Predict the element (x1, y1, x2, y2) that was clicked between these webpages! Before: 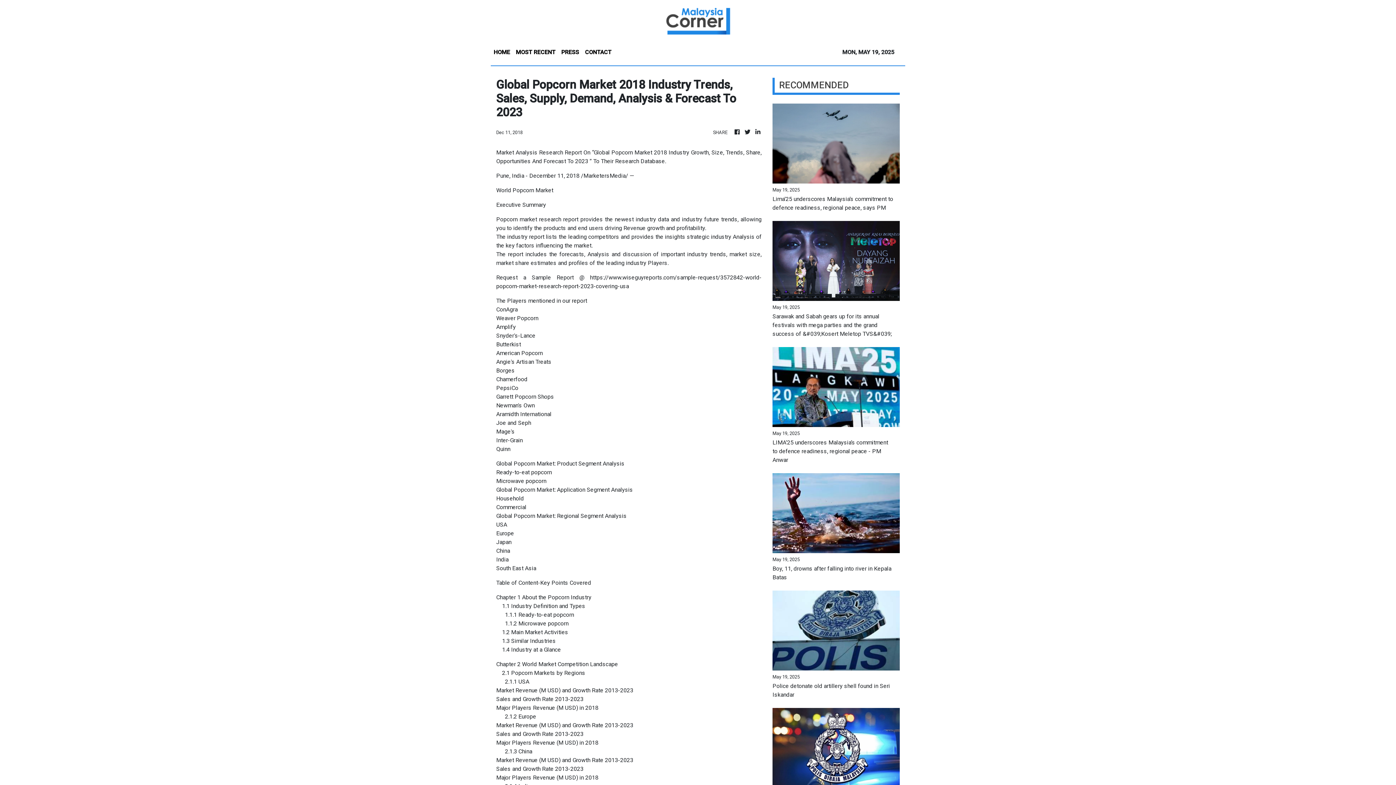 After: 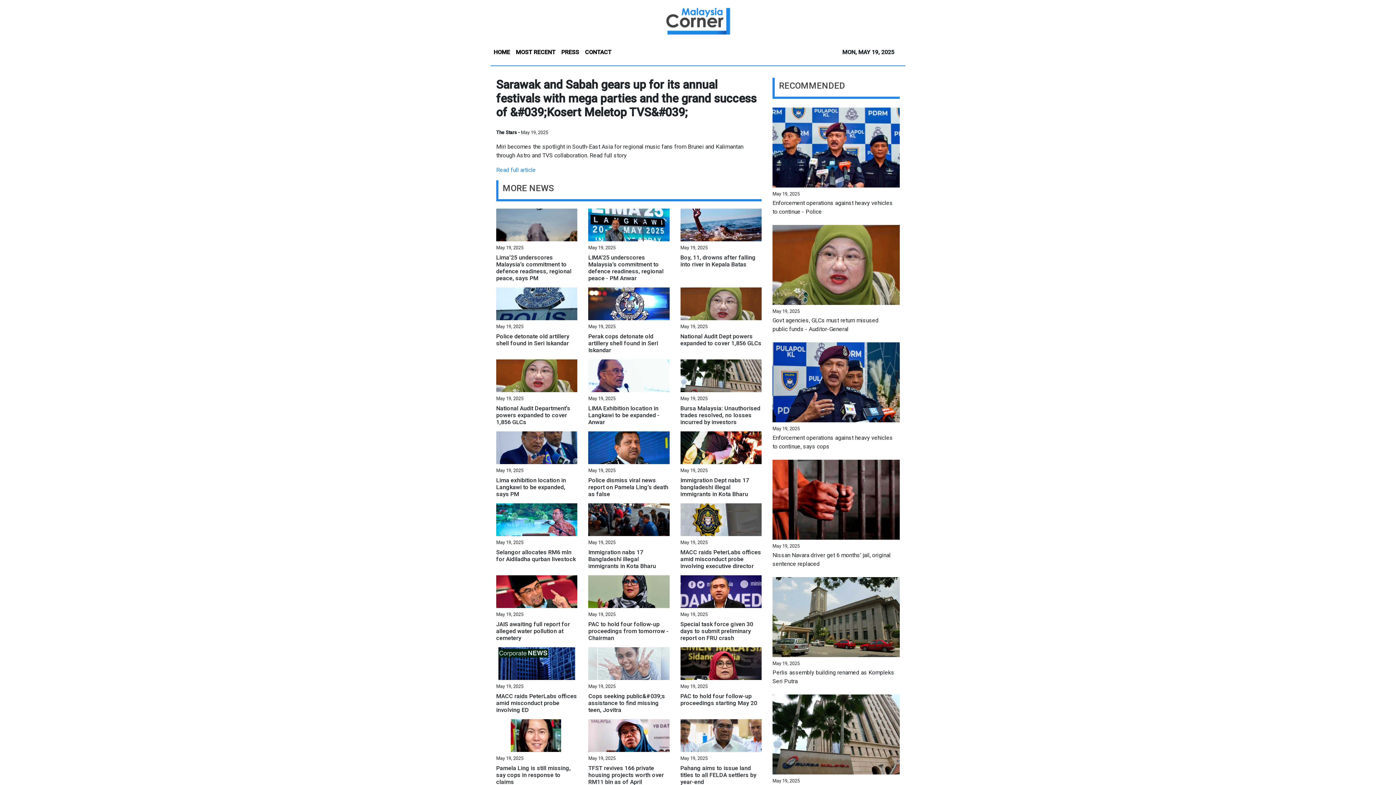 Action: bbox: (772, 257, 900, 264)